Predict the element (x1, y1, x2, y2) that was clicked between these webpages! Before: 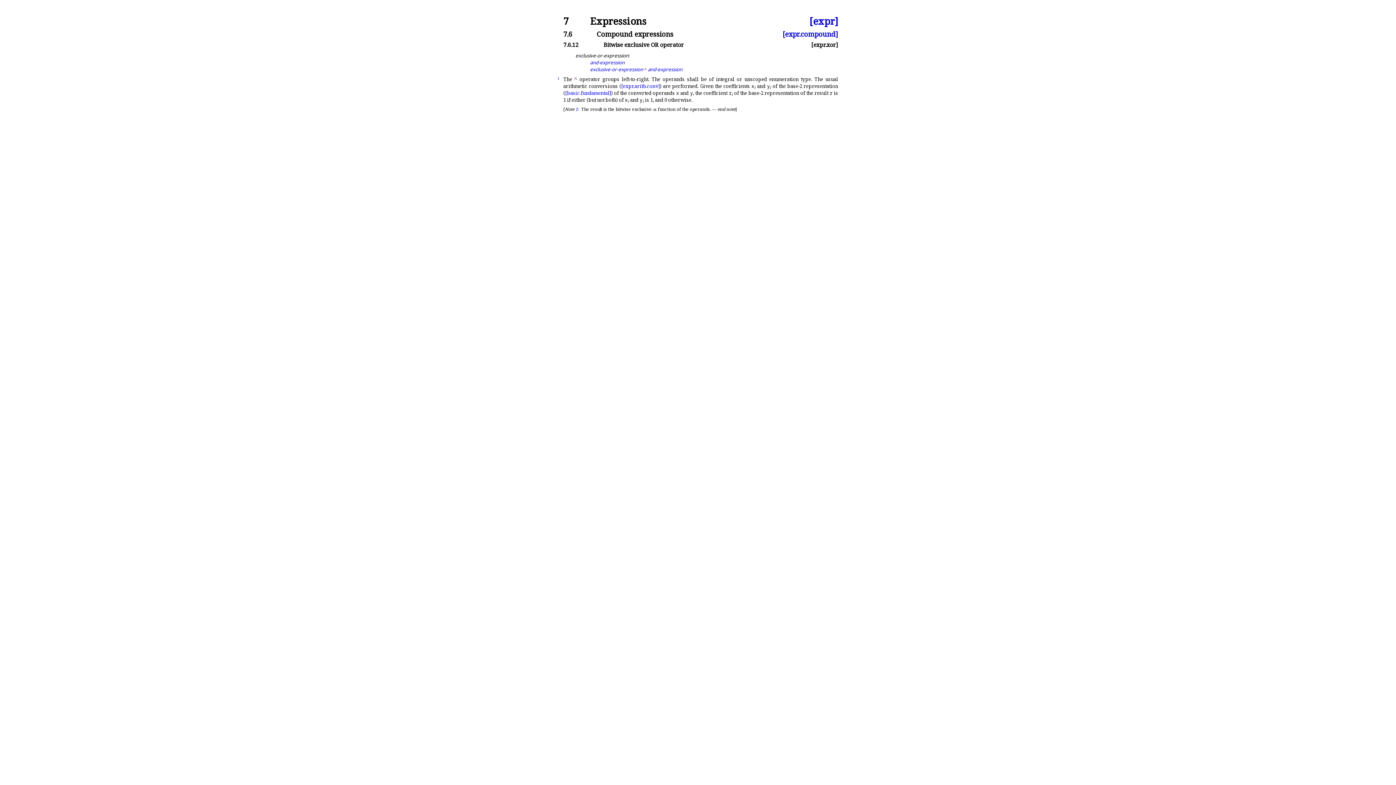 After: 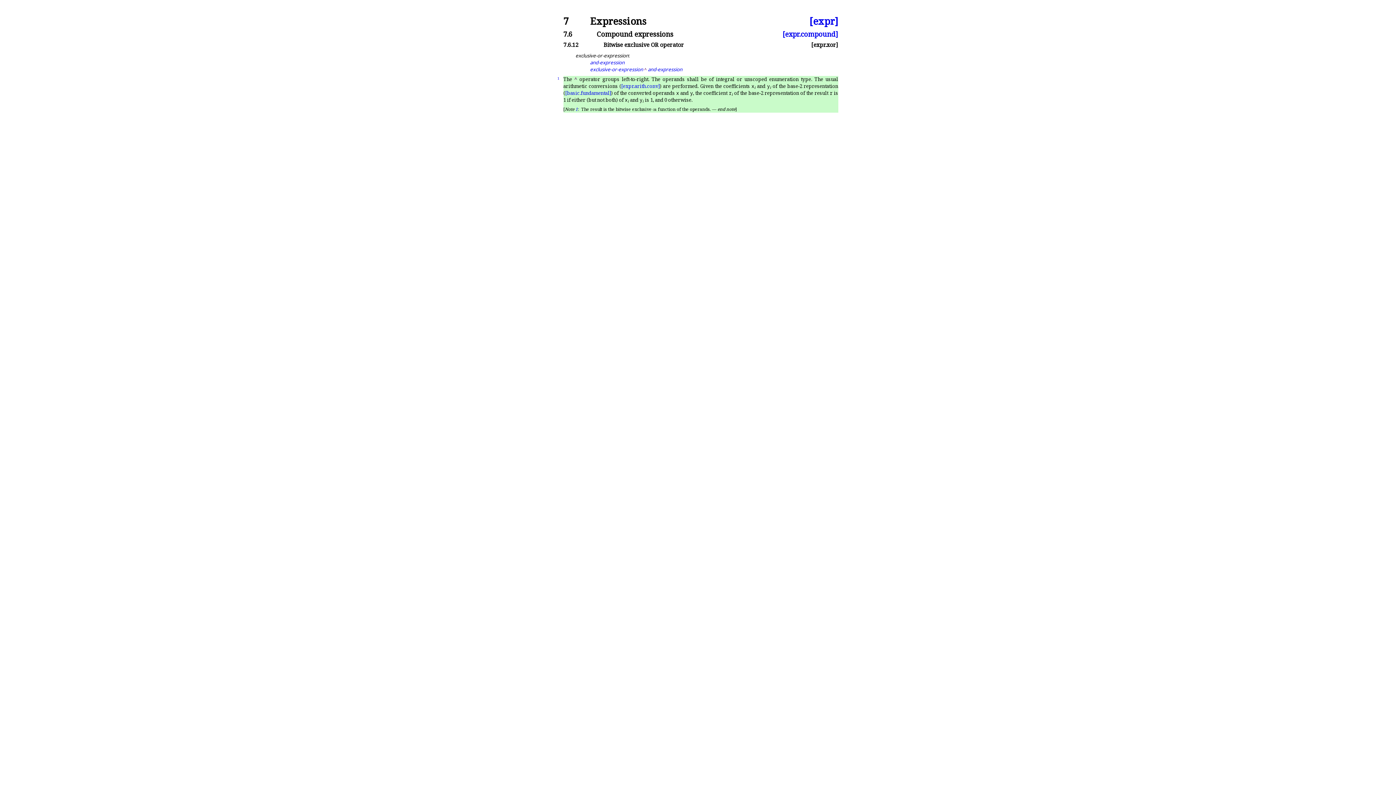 Action: label: 1 bbox: (538, 76, 559, 80)